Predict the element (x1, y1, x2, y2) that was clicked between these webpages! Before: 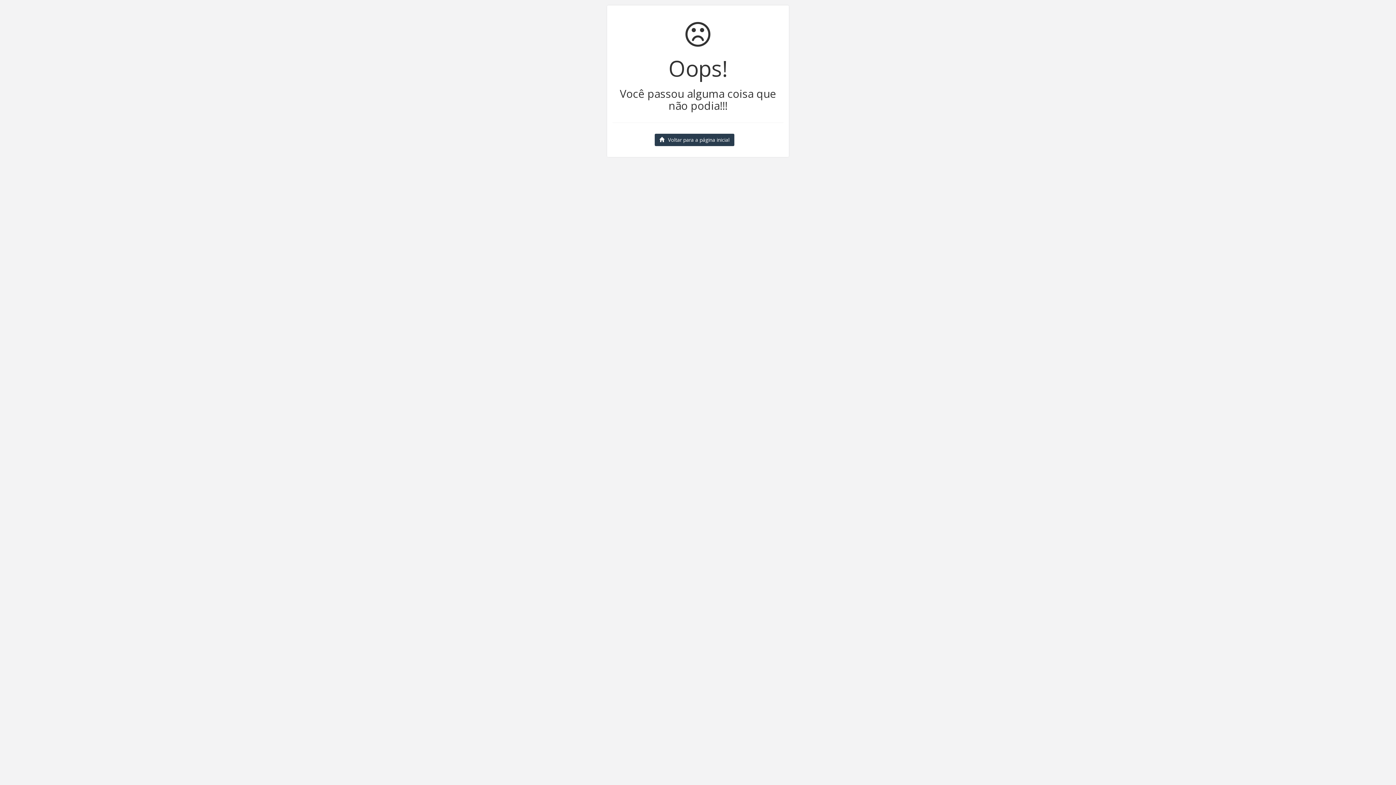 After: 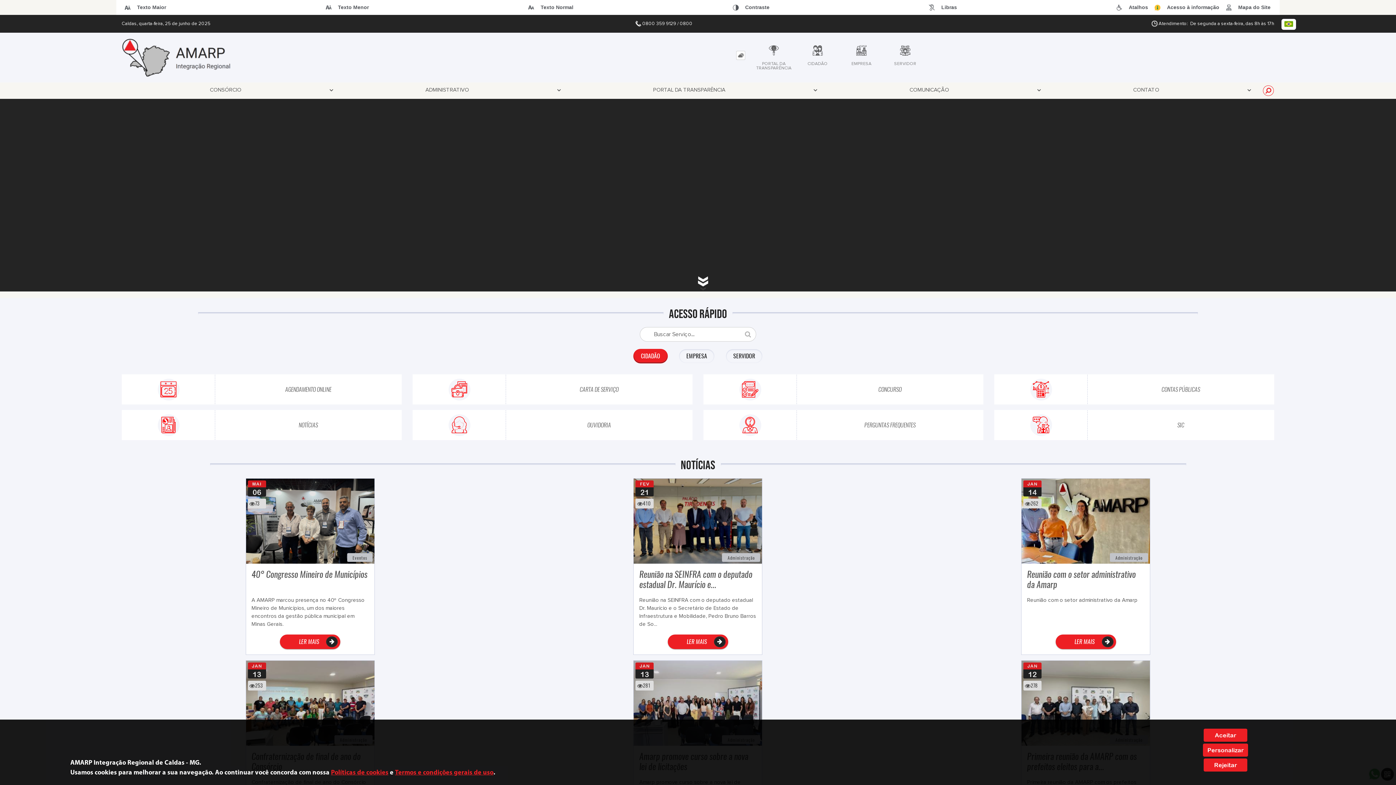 Action: bbox: (654, 133, 734, 146) label: Voltar para a página inicial